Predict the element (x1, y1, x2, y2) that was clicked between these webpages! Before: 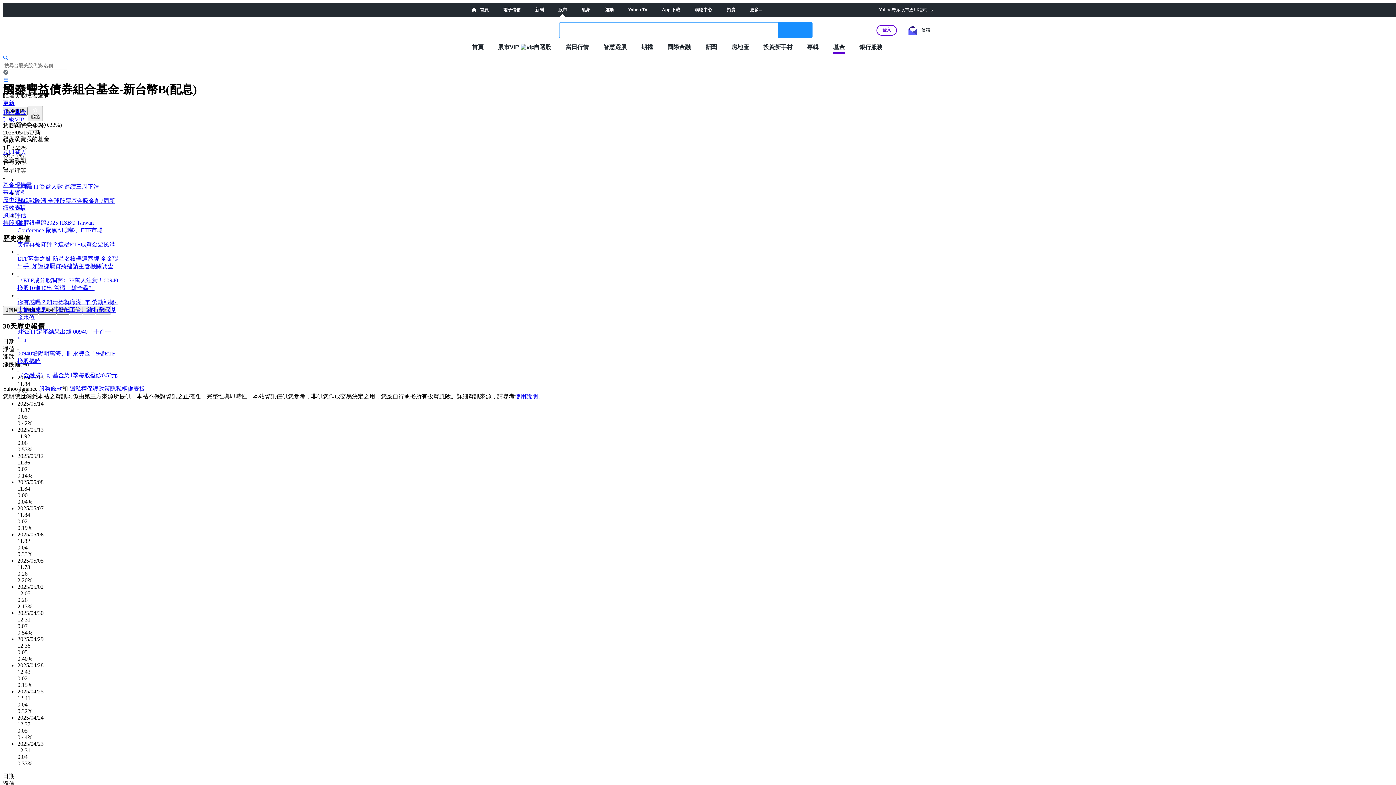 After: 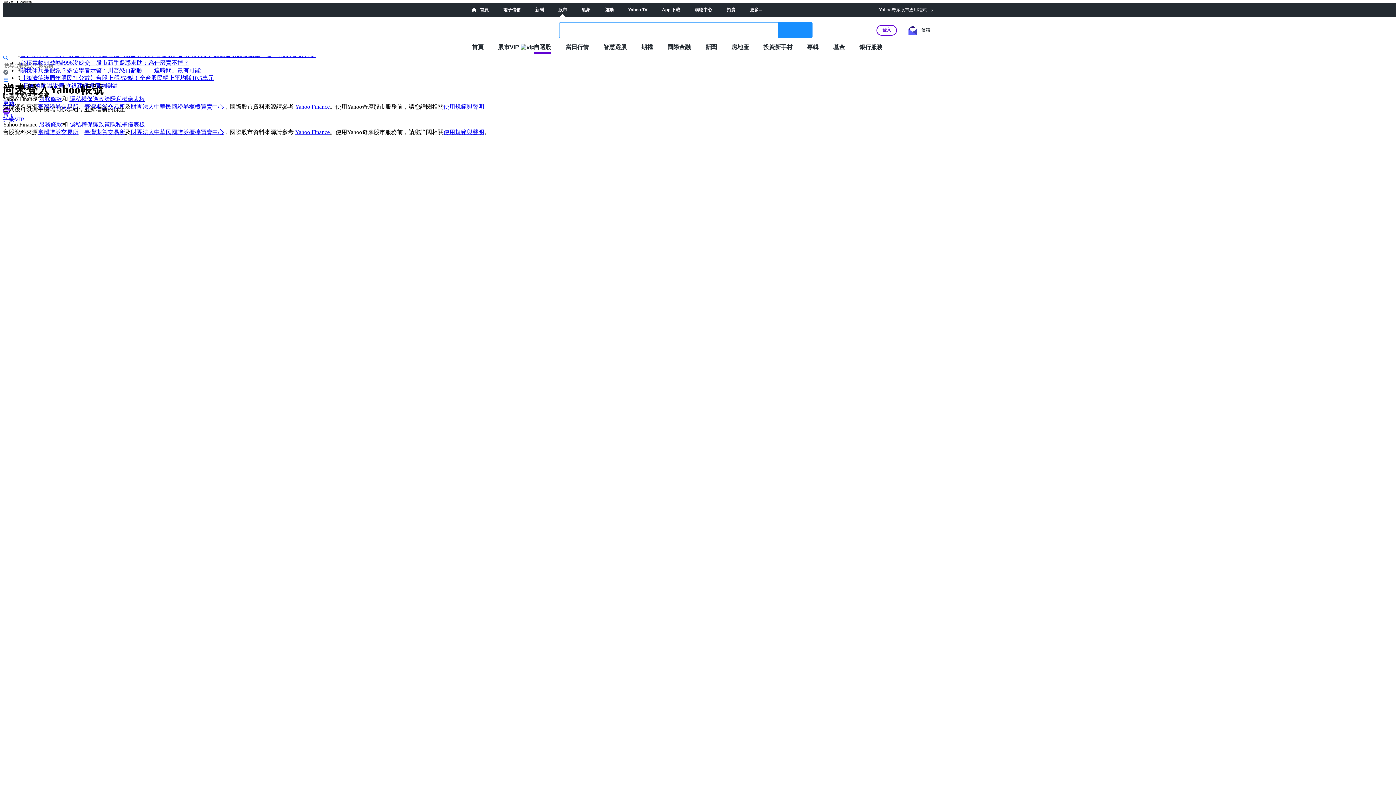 Action: label: 自選股 bbox: (533, 43, 551, 50)